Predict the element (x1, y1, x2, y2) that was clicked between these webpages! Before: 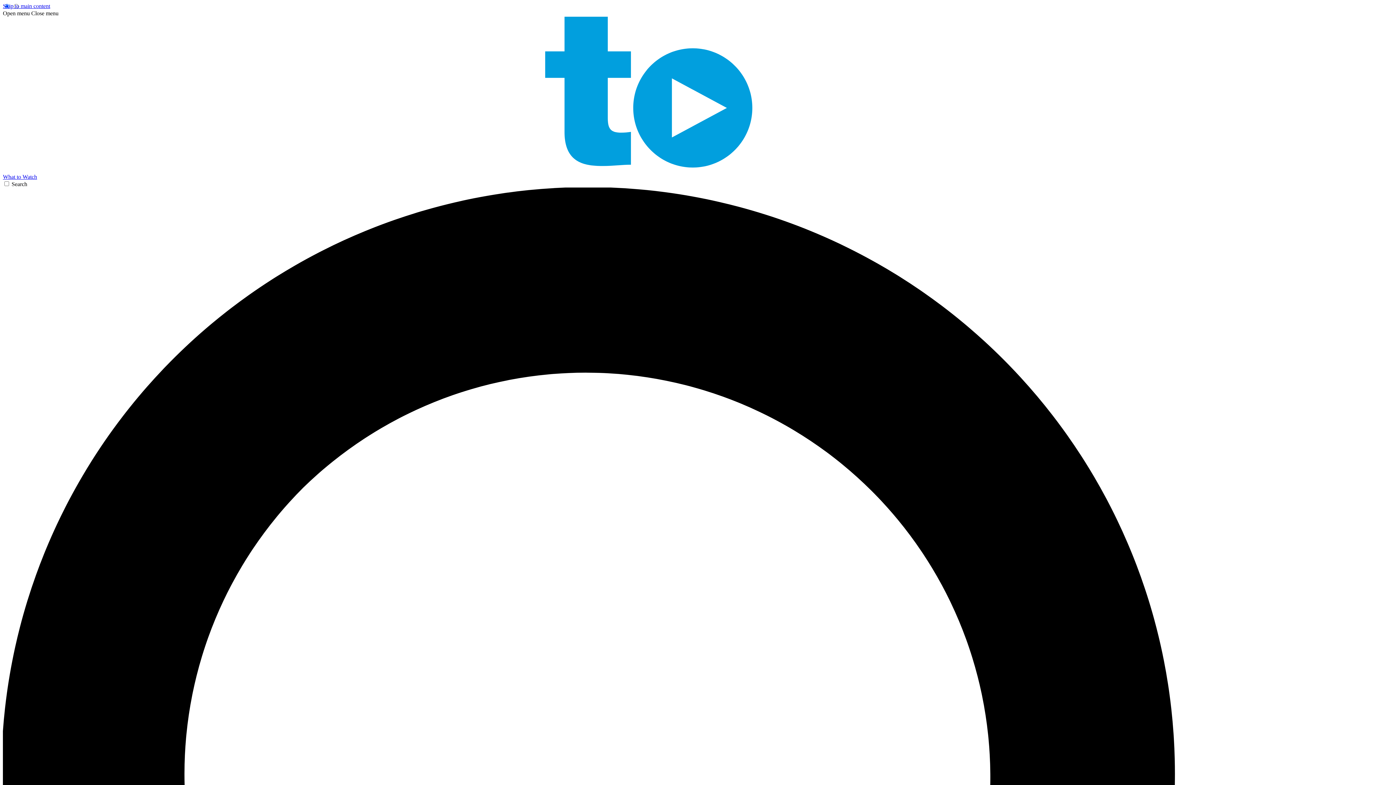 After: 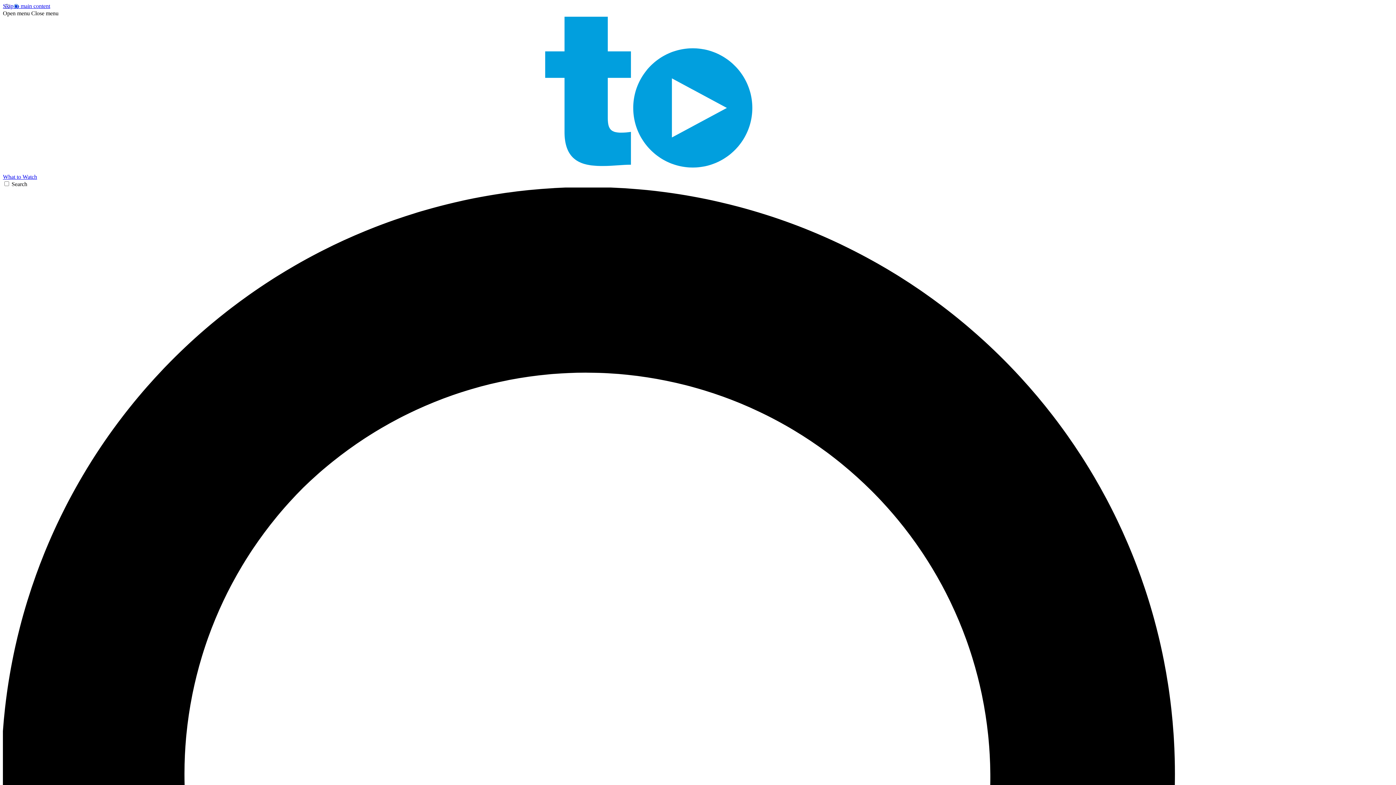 Action: label: Open menu bbox: (2, 10, 29, 16)